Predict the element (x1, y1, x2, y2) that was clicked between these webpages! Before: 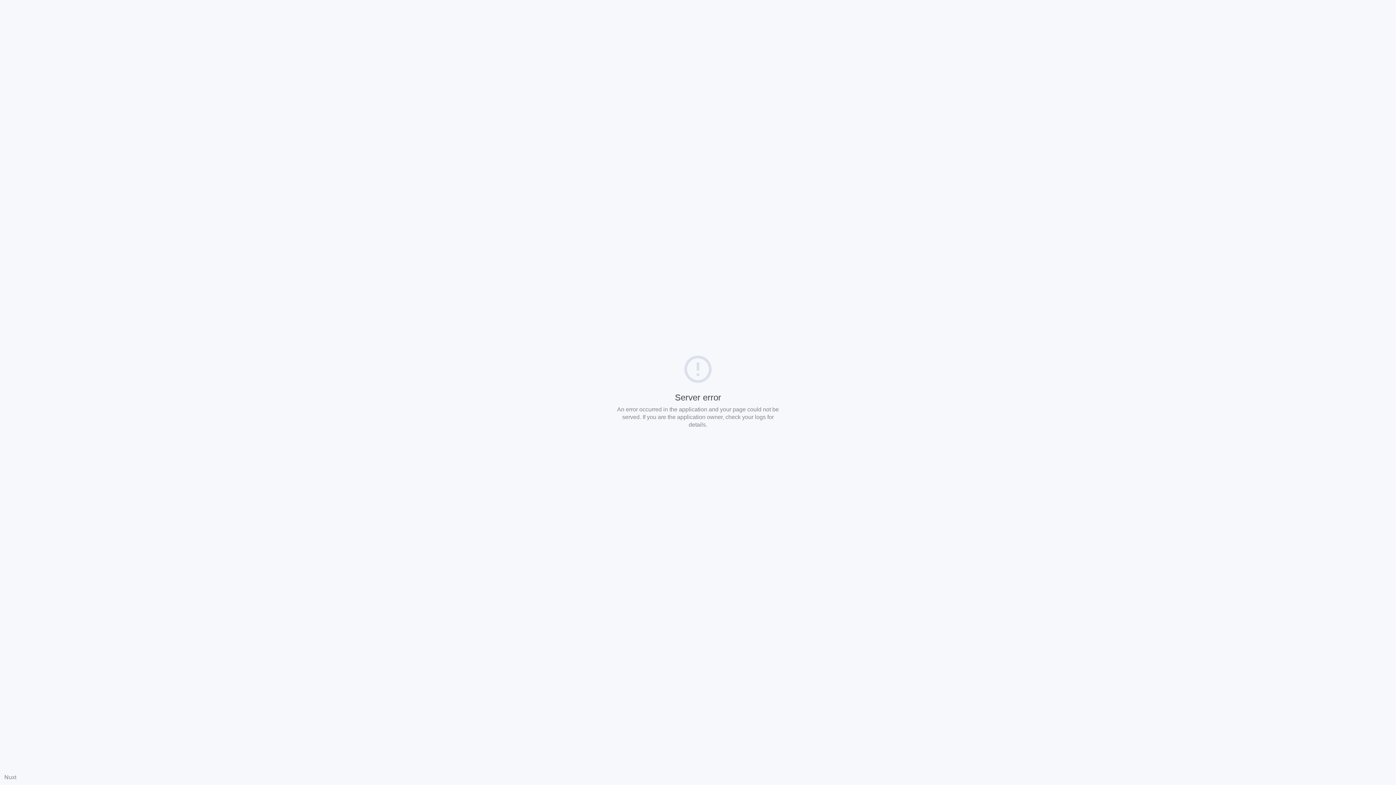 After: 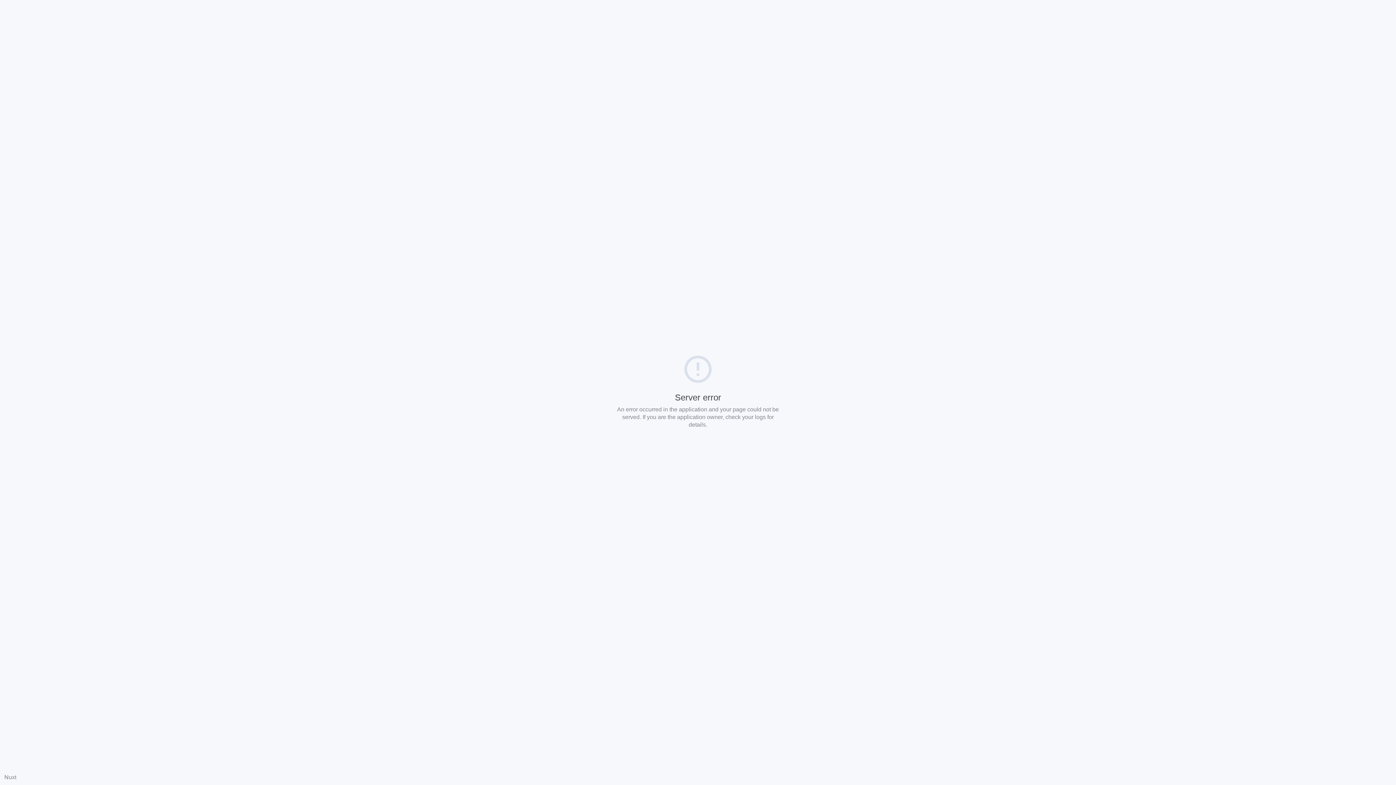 Action: bbox: (4, 774, 16, 780) label: Nuxt